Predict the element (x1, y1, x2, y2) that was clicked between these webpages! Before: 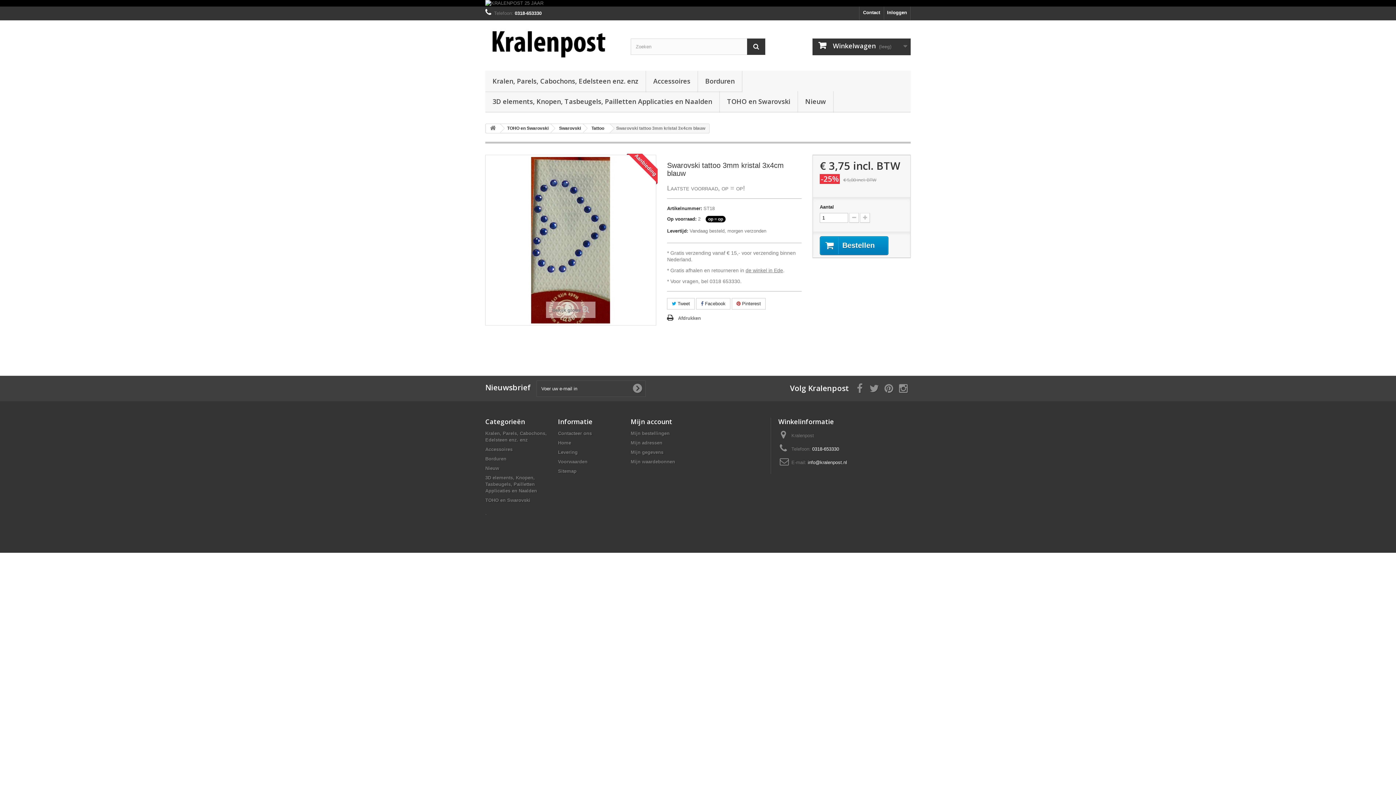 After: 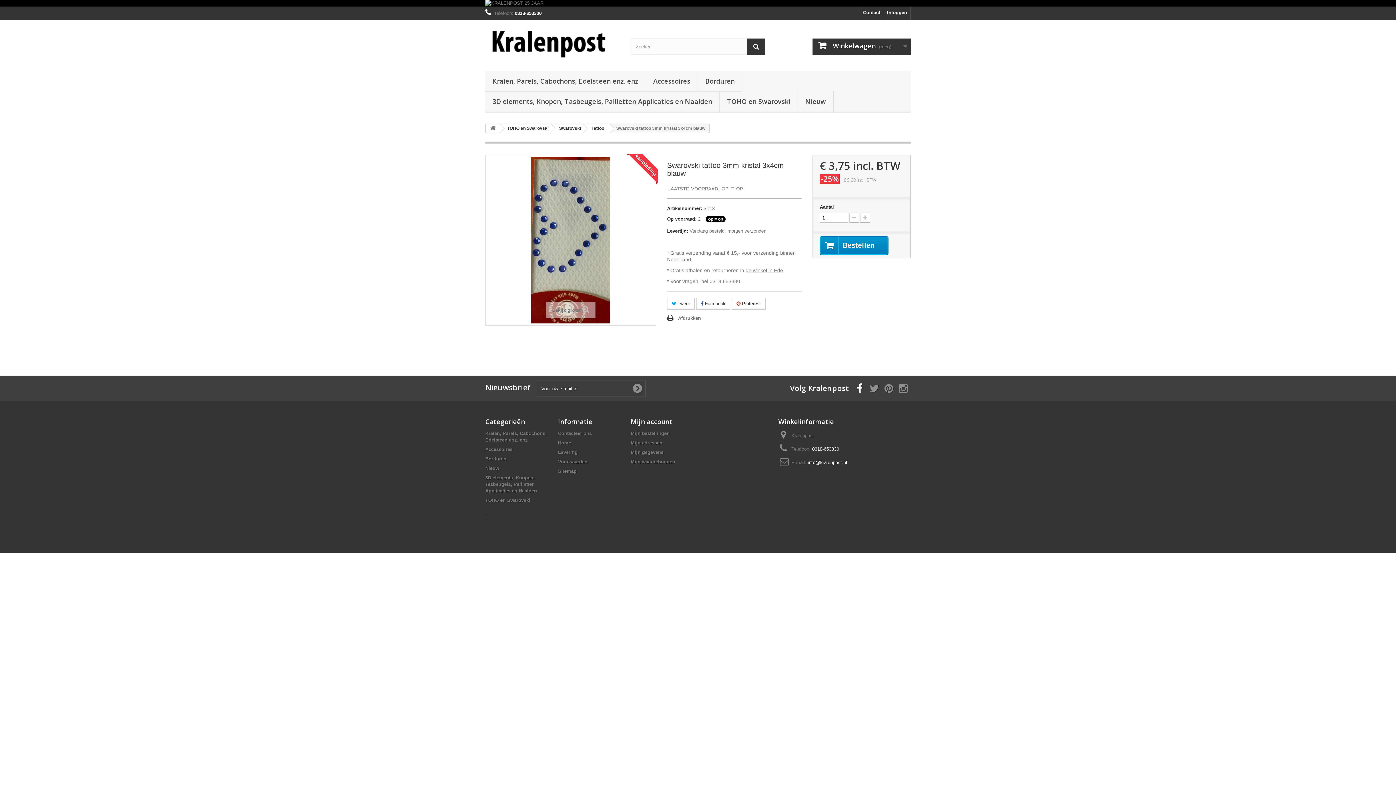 Action: bbox: (857, 384, 862, 392)